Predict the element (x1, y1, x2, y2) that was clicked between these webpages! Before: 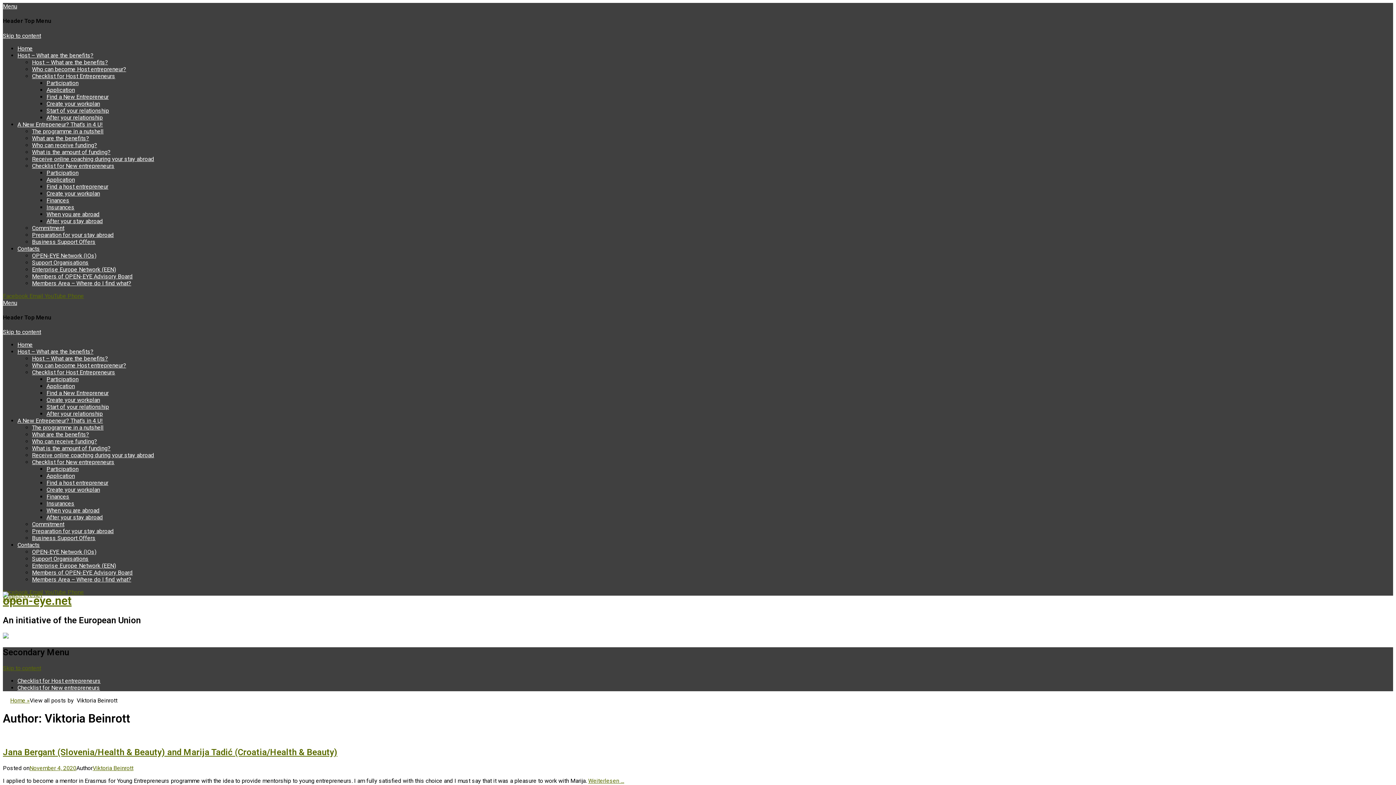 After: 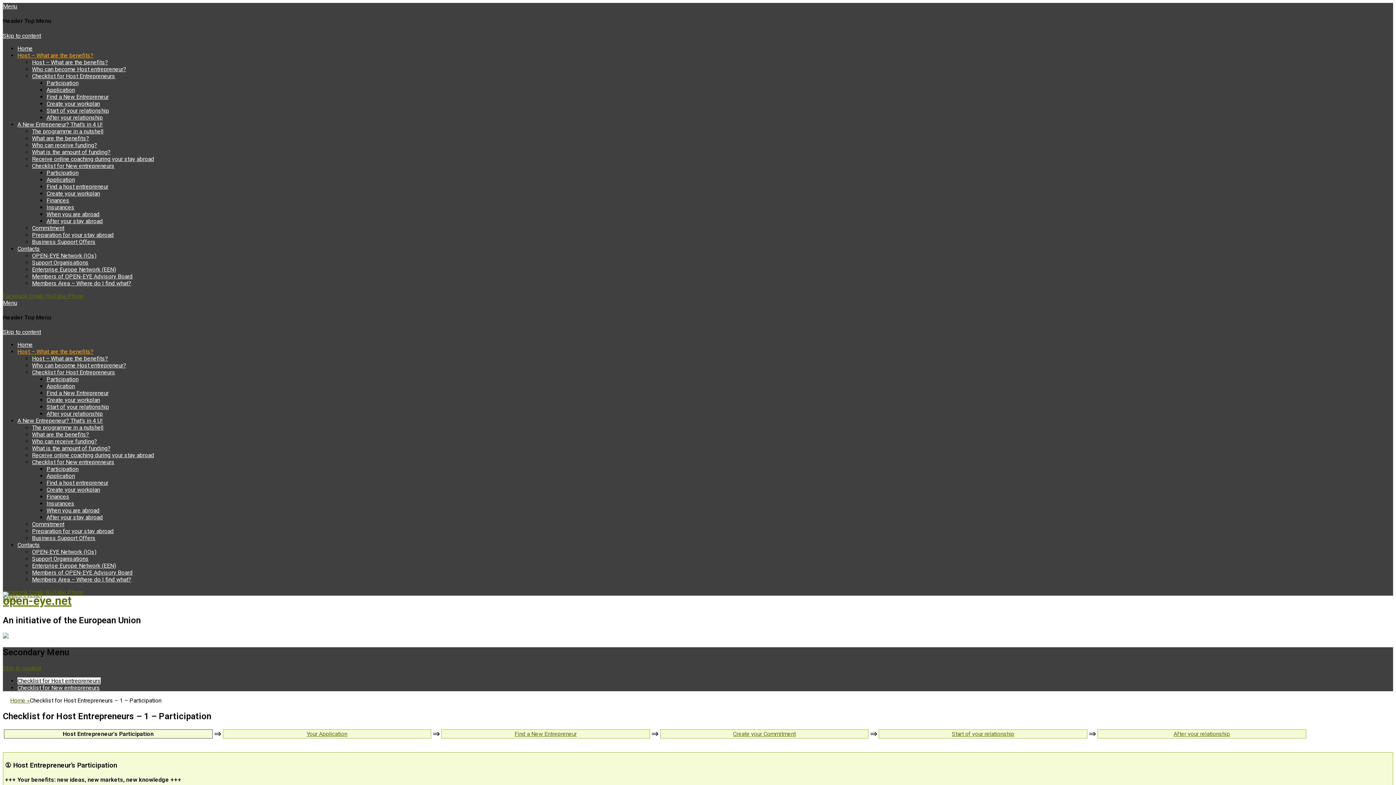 Action: bbox: (32, 72, 115, 79) label: Checklist for Host Entrepreneurs